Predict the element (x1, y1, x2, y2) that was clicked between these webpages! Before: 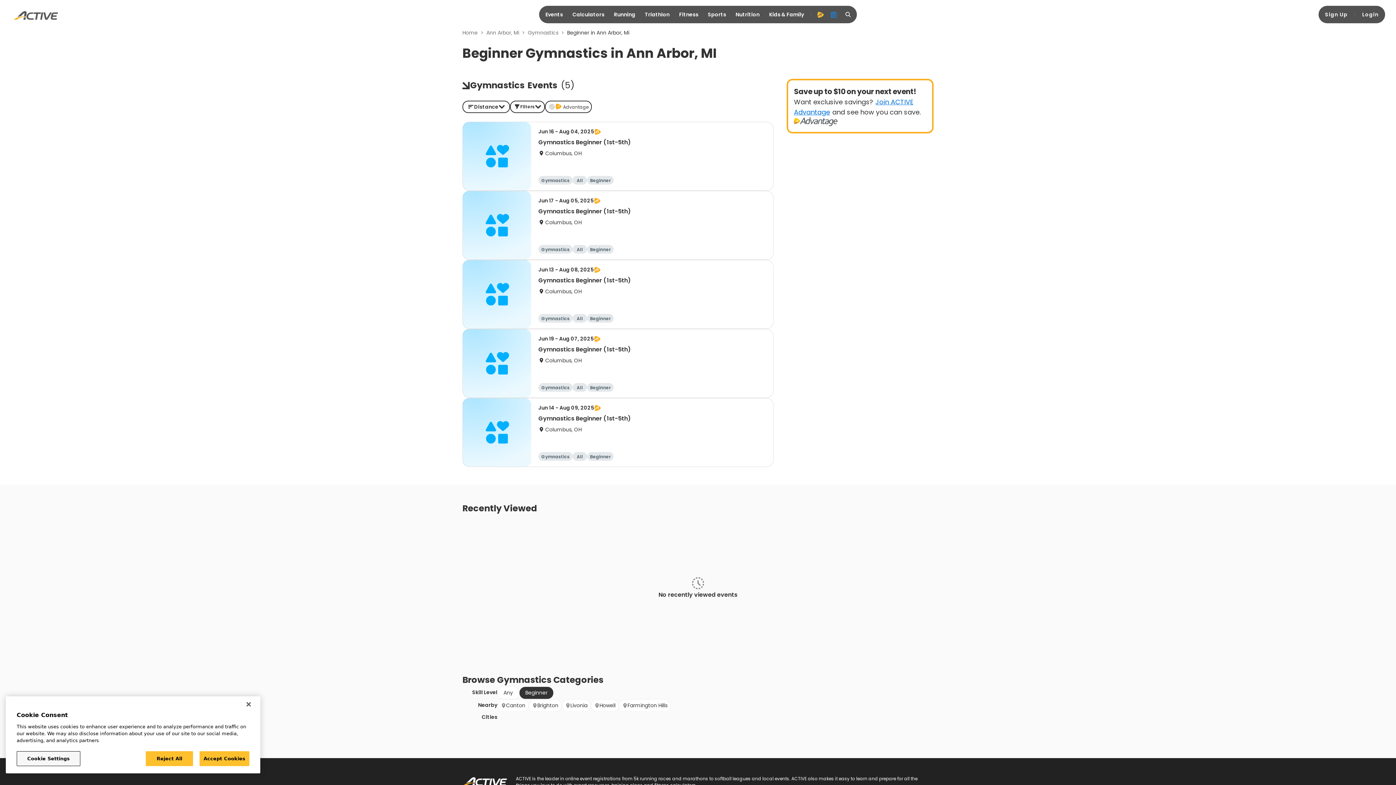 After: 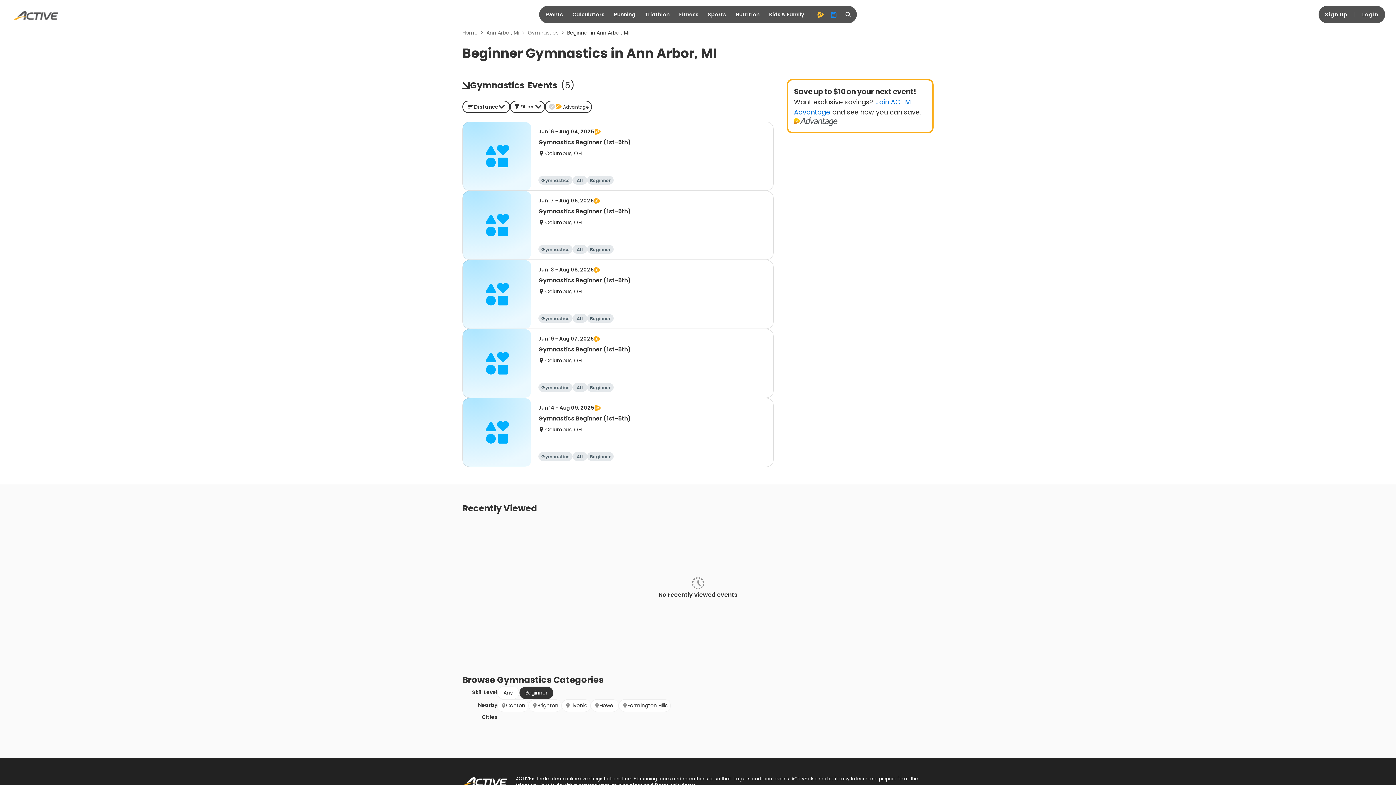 Action: bbox: (145, 751, 193, 766) label: Reject All